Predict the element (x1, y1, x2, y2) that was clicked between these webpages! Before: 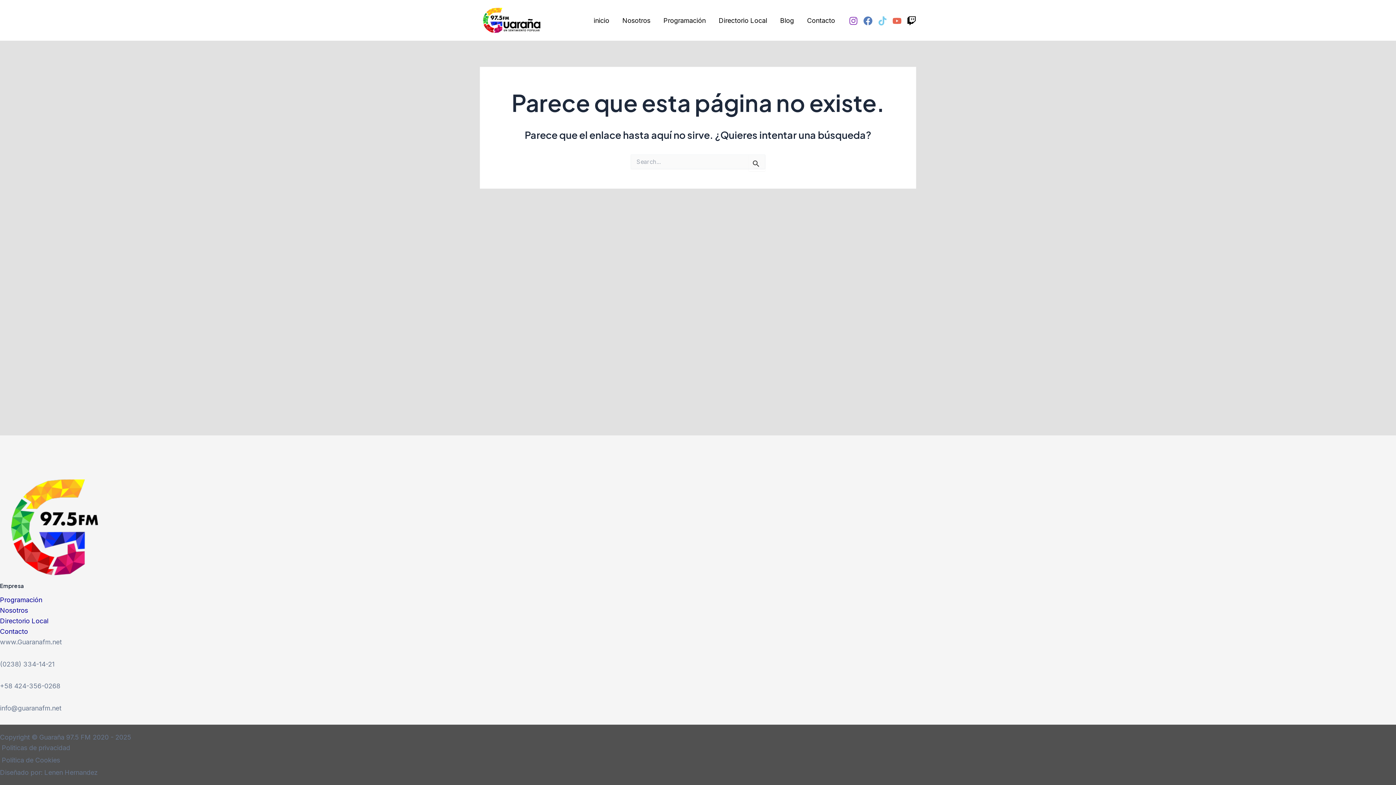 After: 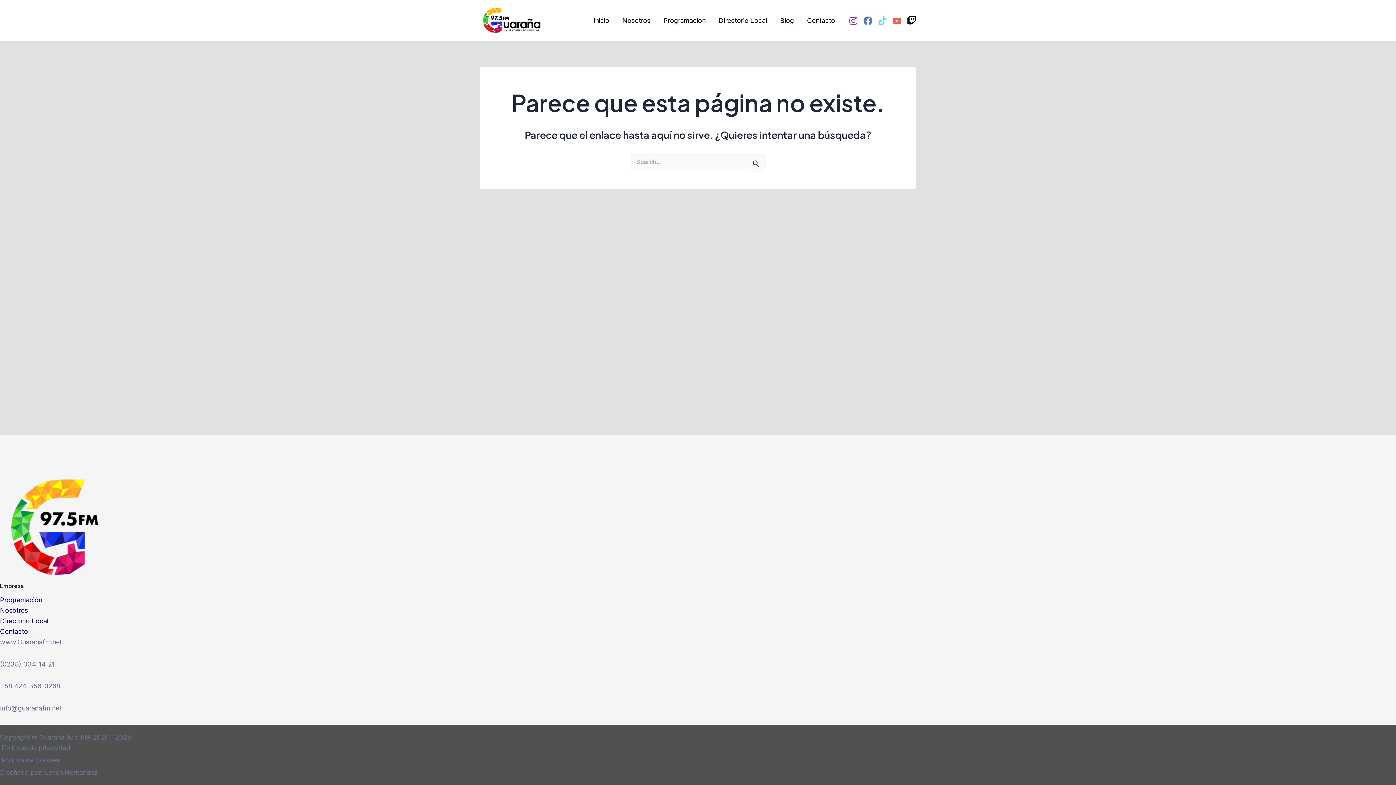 Action: bbox: (892, 16, 901, 25) label: YouTube